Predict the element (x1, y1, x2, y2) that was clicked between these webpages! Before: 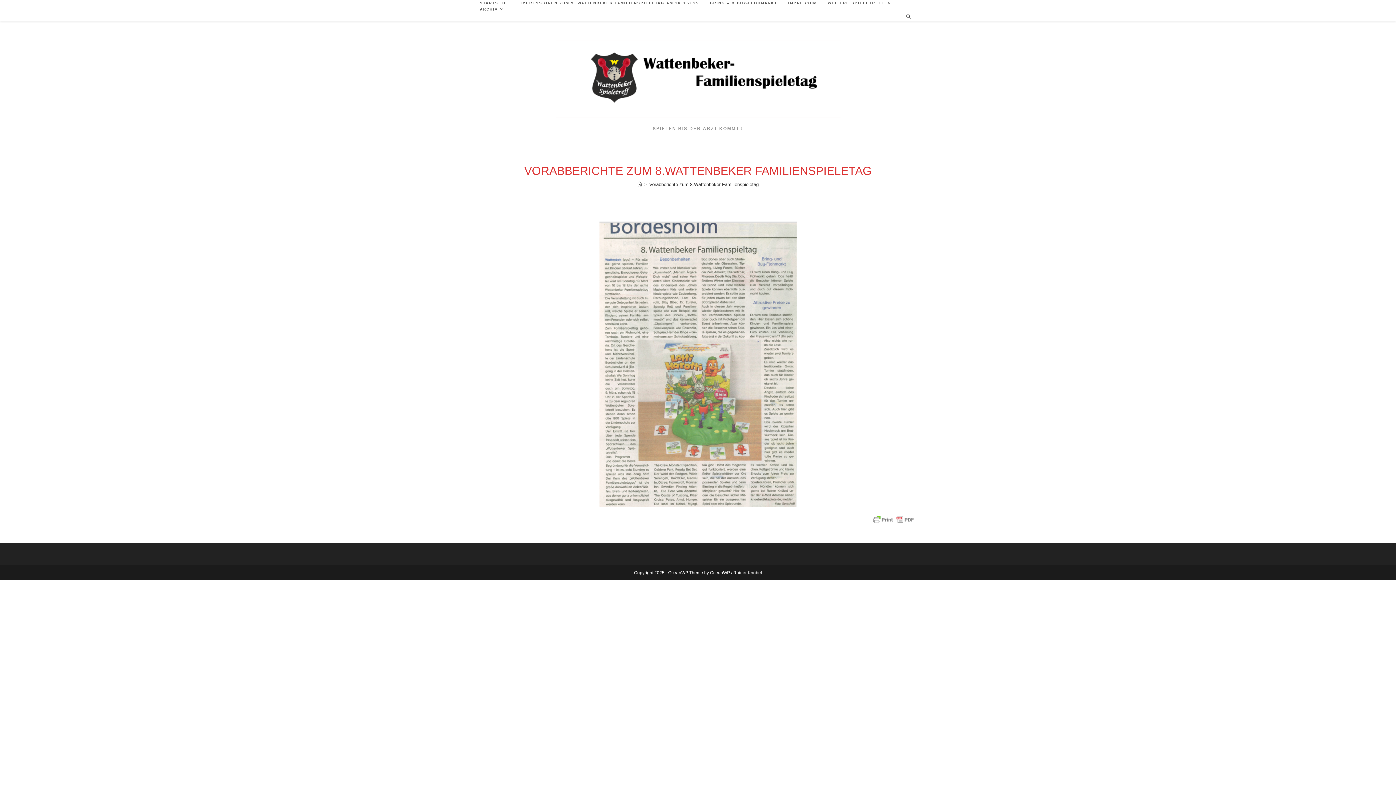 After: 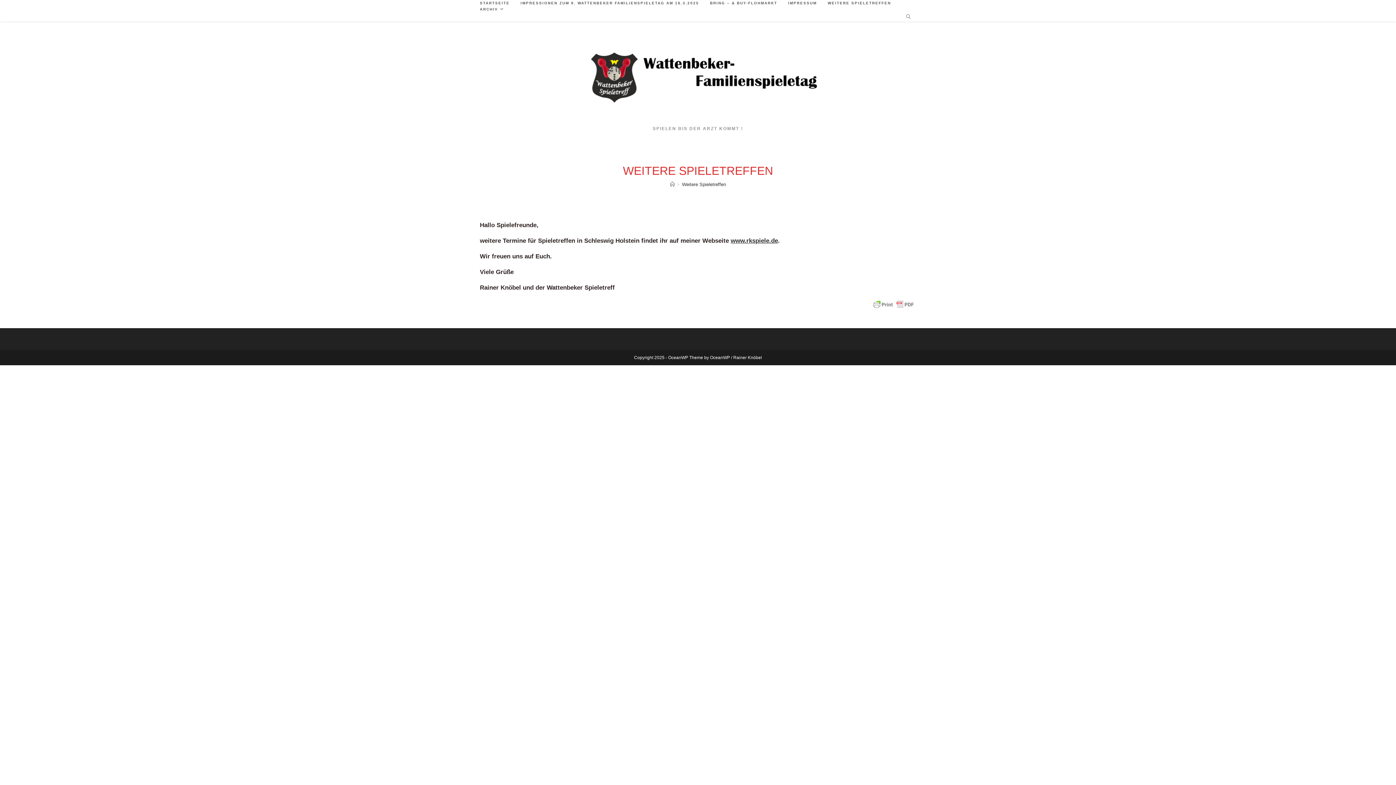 Action: label: WEITERE SPIELETREFFEN bbox: (822, 0, 896, 6)